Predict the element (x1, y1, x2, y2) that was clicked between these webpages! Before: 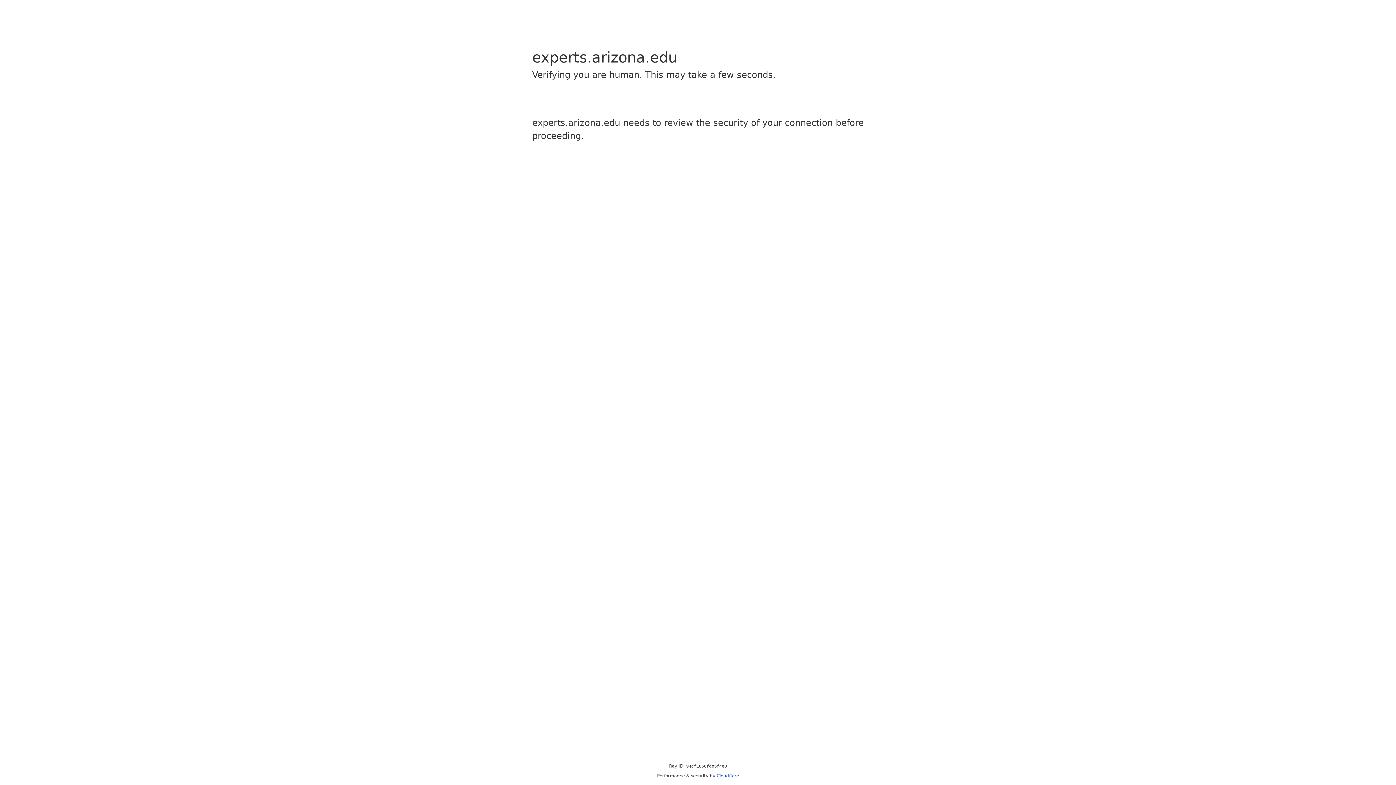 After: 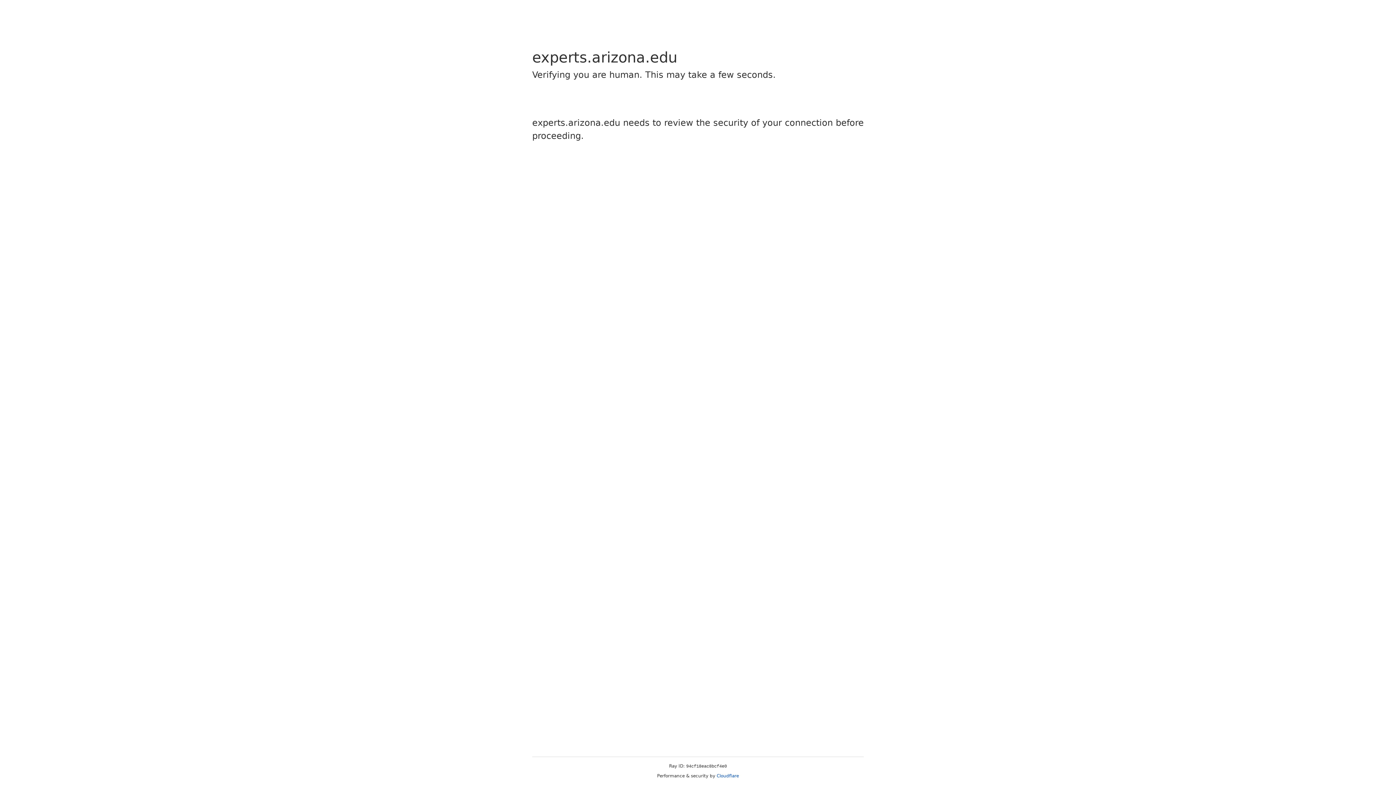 Action: bbox: (716, 773, 739, 778) label: Cloudflare